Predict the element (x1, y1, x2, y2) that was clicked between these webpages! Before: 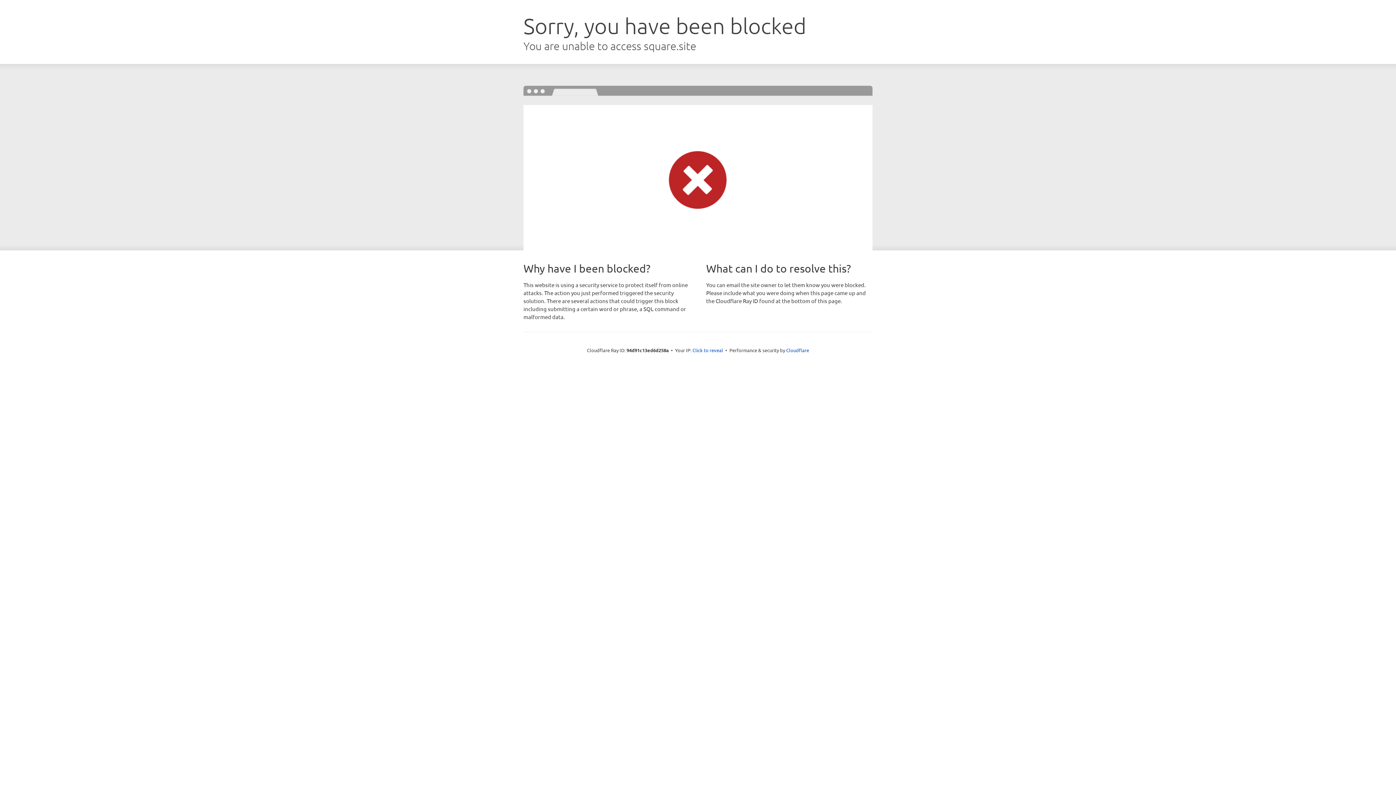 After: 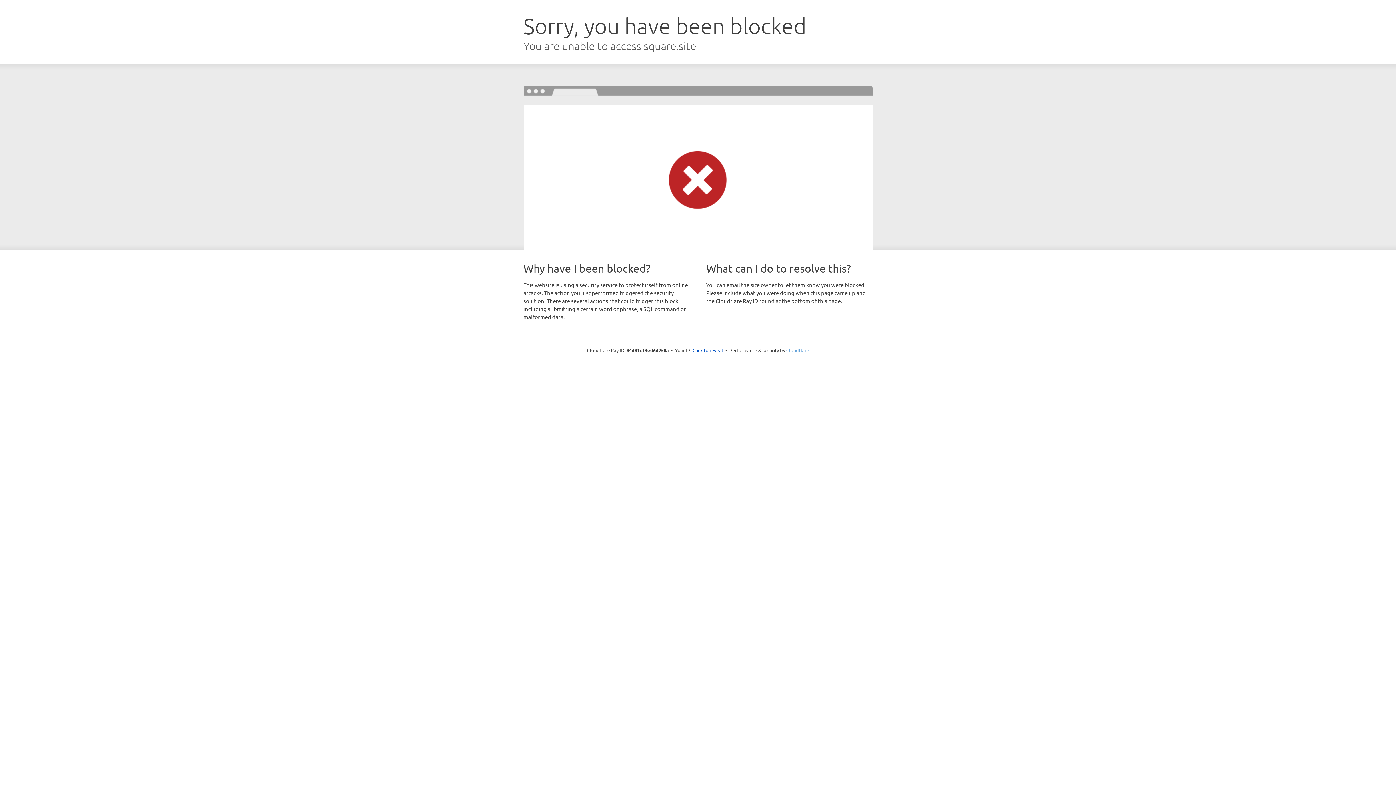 Action: label: Cloudflare bbox: (786, 347, 809, 353)